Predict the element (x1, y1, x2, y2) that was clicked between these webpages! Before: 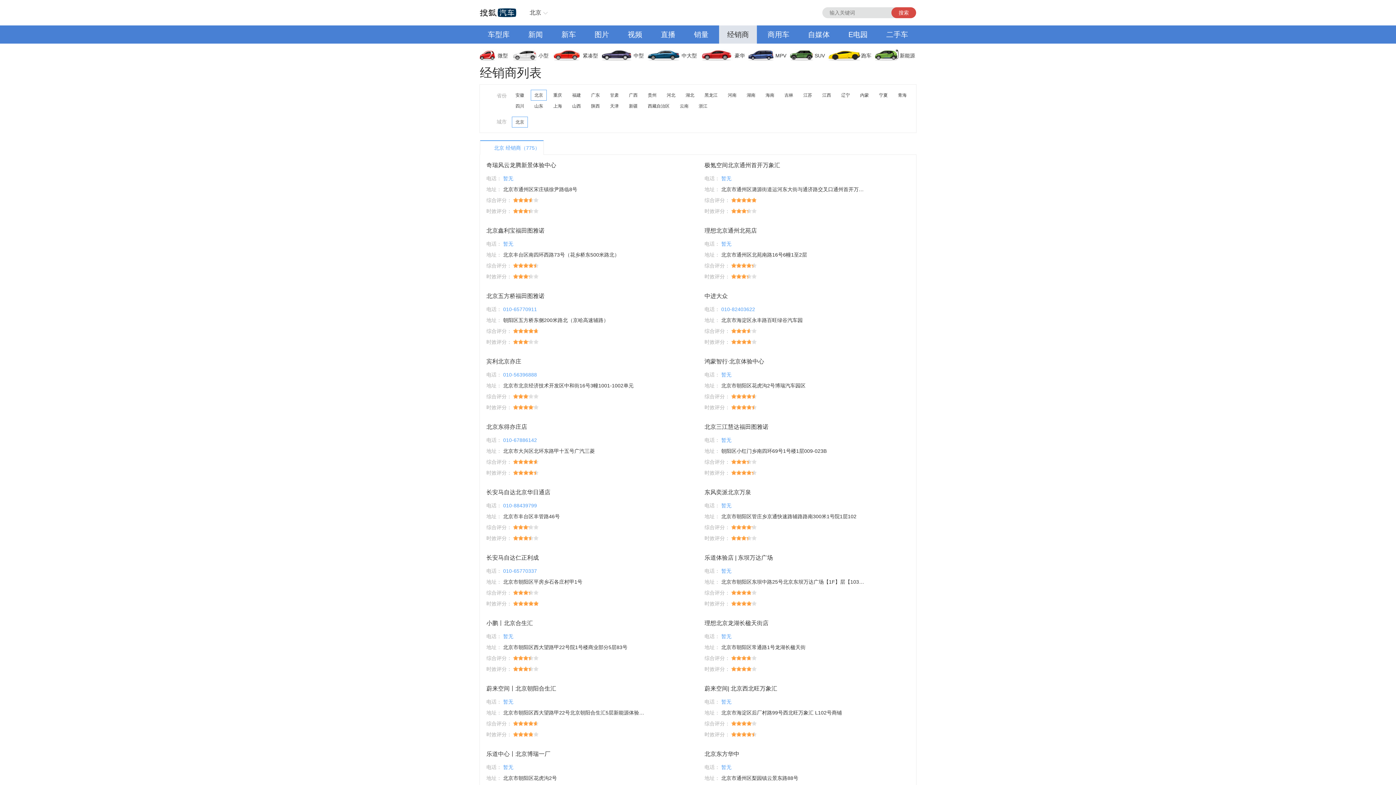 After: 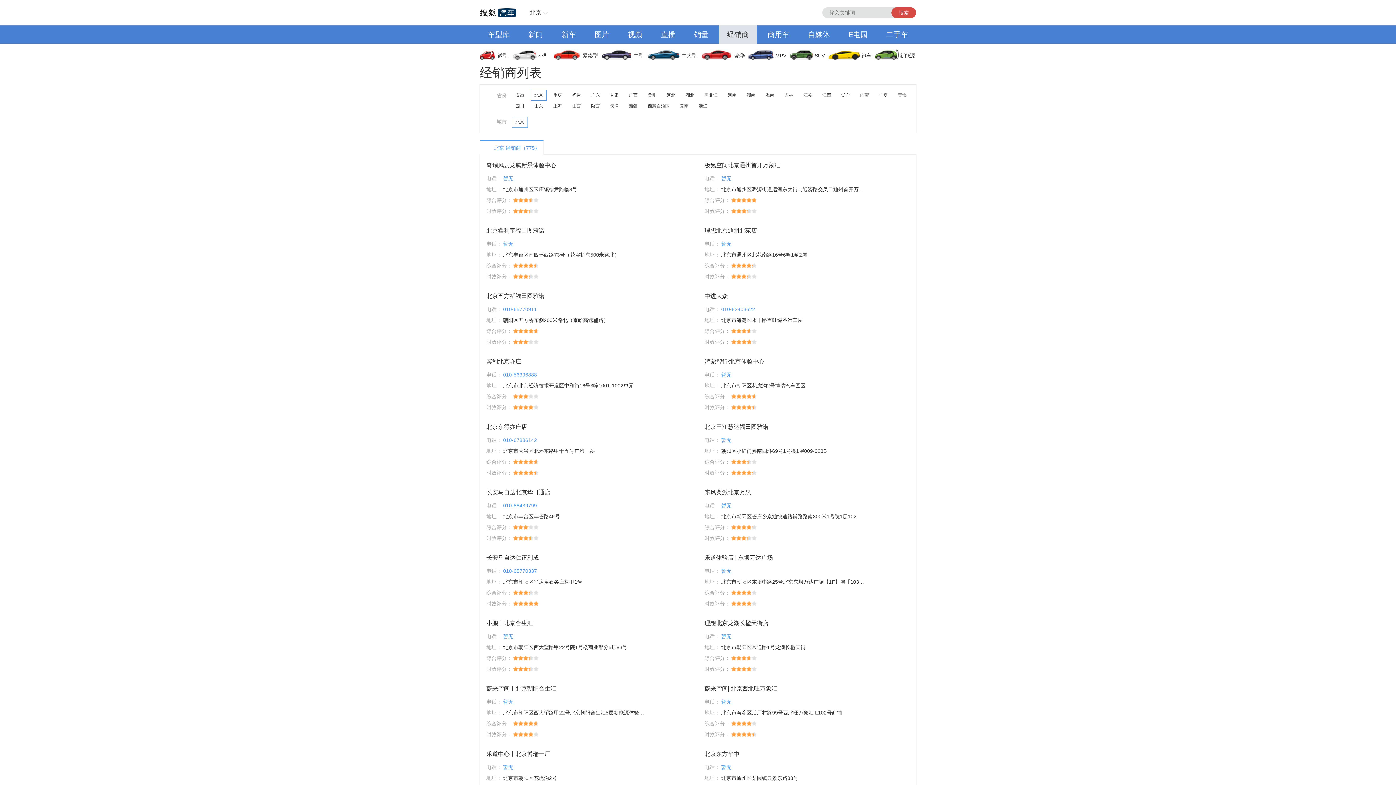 Action: bbox: (759, 25, 797, 43) label: 商用车